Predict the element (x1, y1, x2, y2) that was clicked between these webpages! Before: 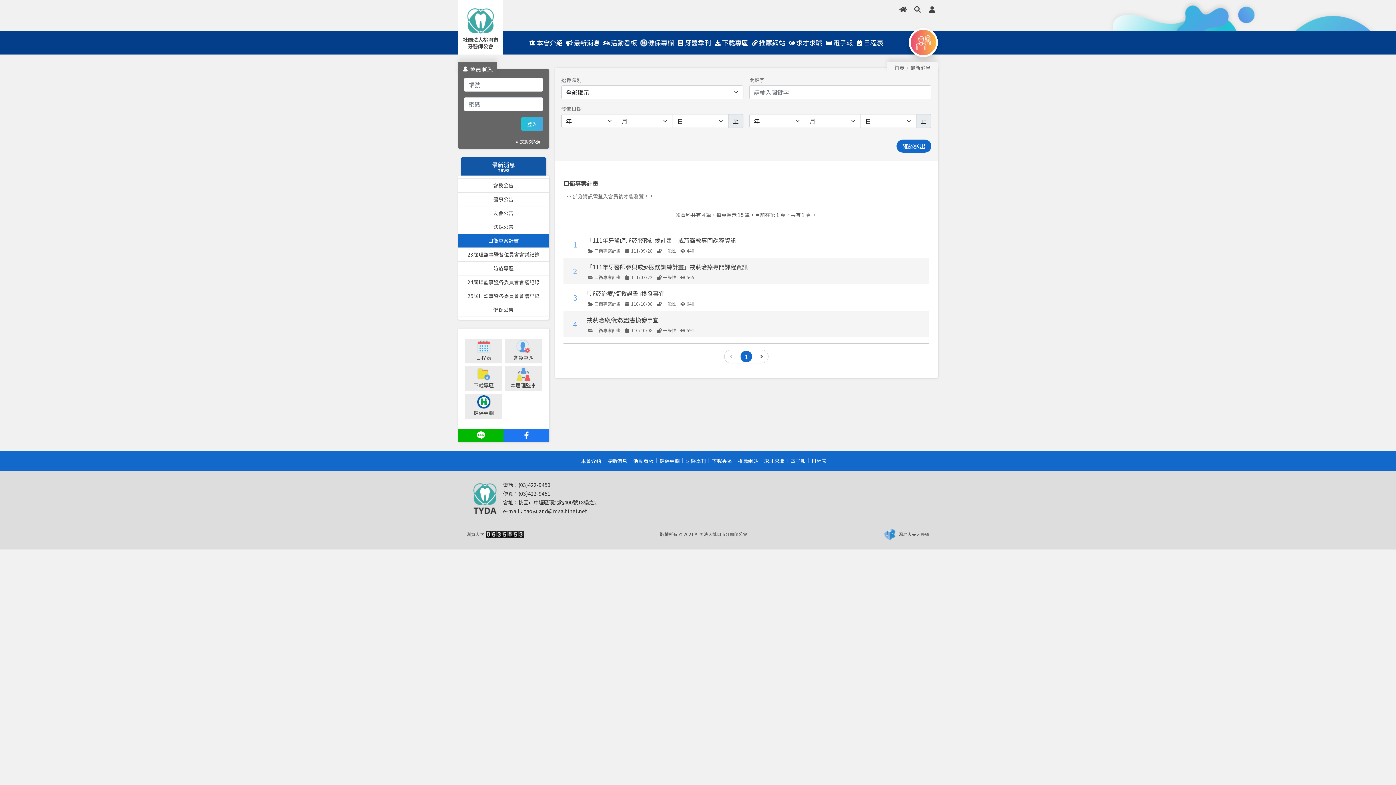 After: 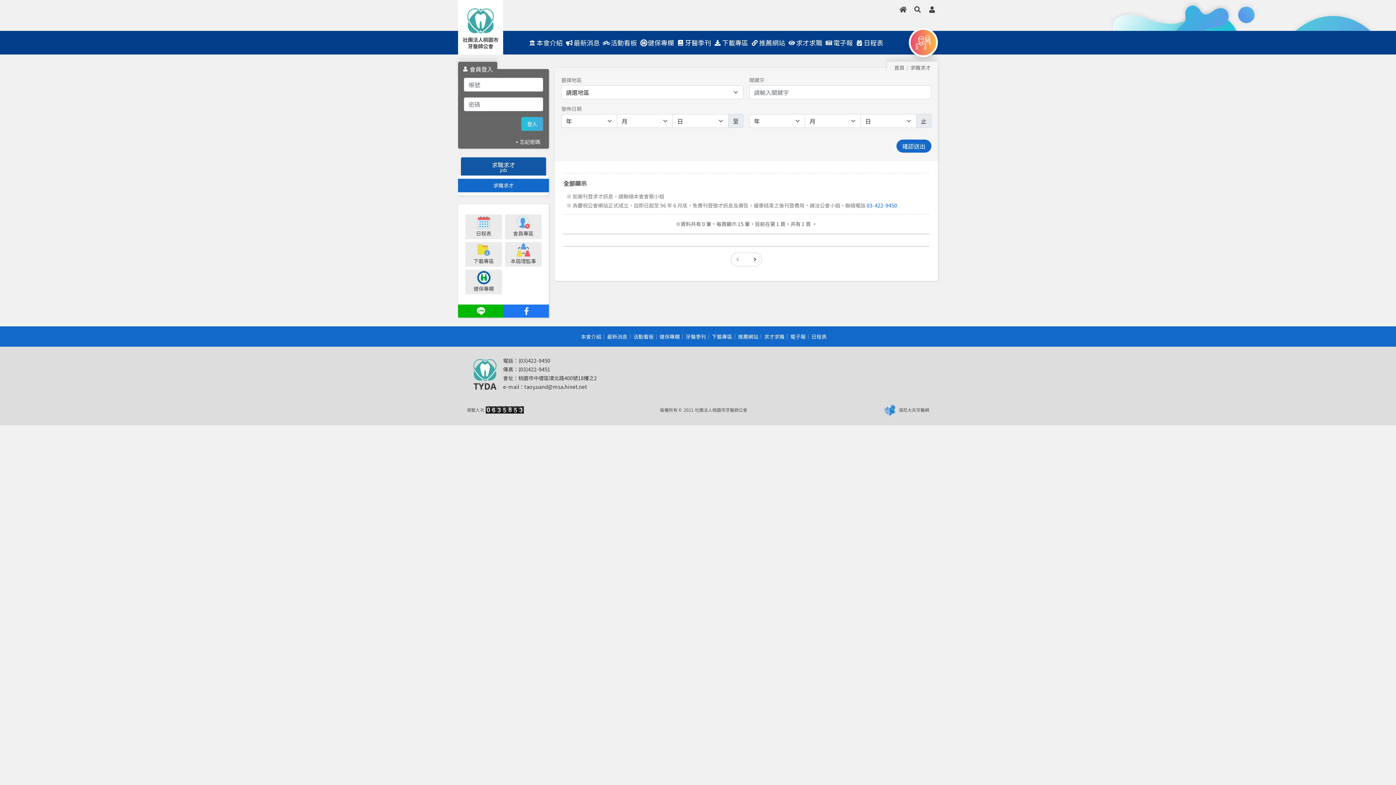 Action: bbox: (786, 32, 824, 53) label: 求才求職